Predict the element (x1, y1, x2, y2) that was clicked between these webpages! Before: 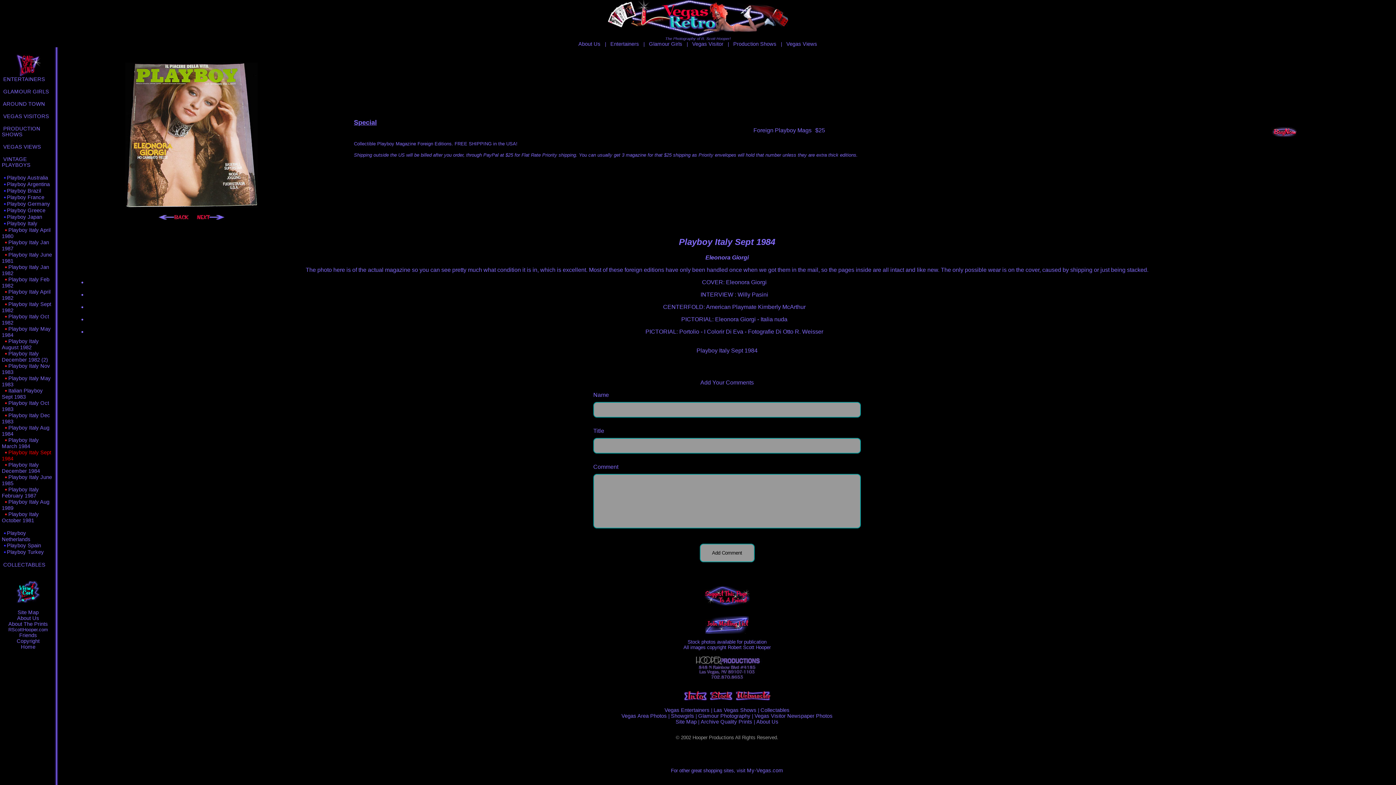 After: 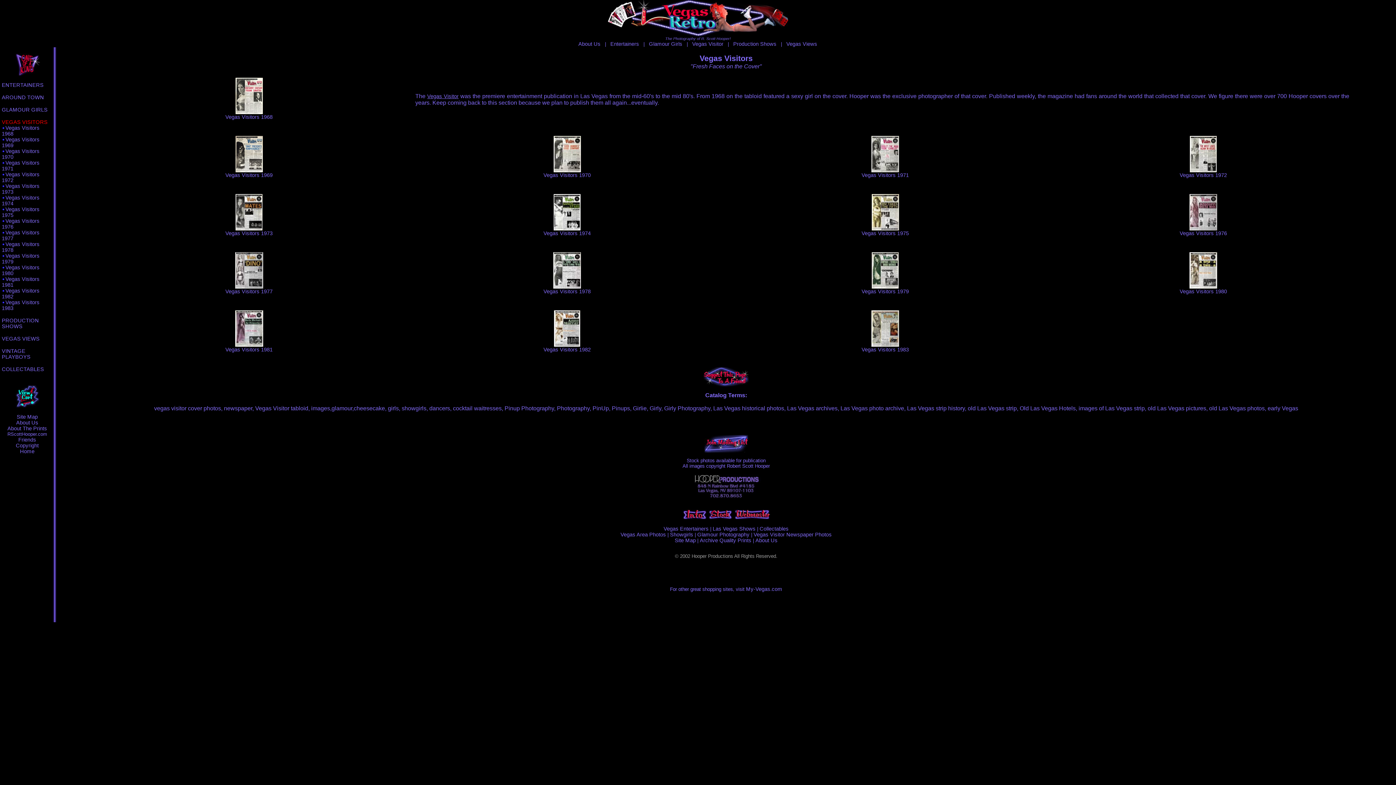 Action: label:  VEGAS VISITORS bbox: (1, 113, 49, 119)